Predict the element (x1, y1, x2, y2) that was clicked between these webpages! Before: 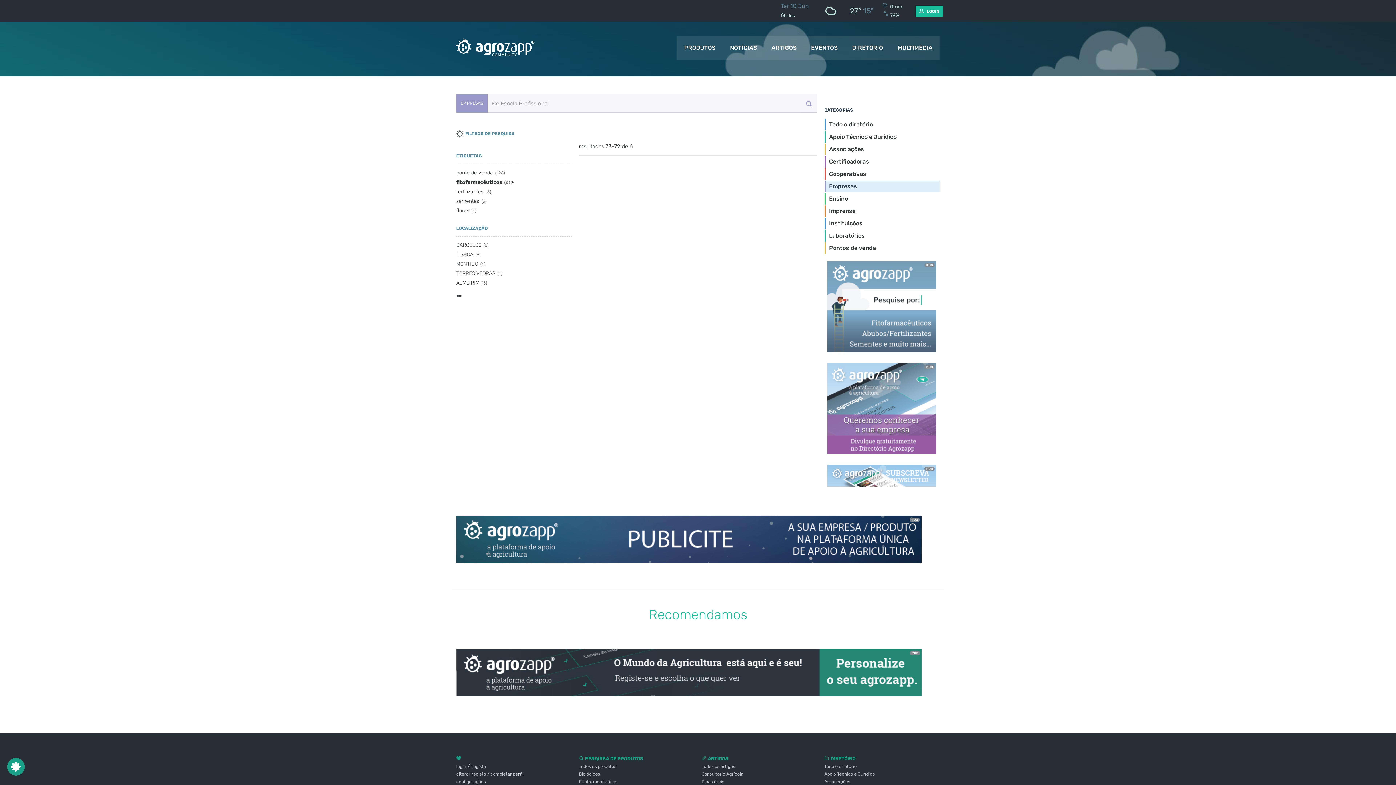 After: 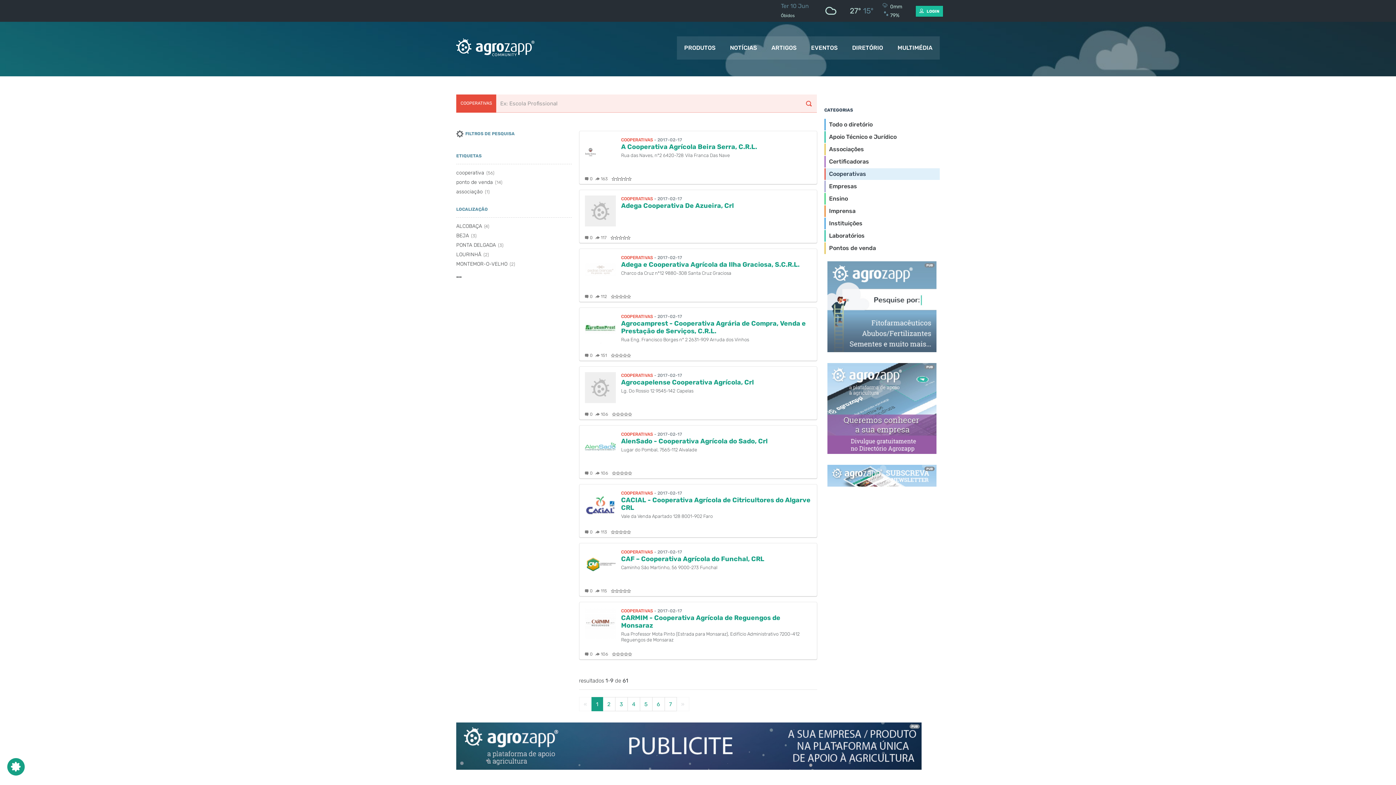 Action: bbox: (824, 168, 940, 180) label: Cooperativas